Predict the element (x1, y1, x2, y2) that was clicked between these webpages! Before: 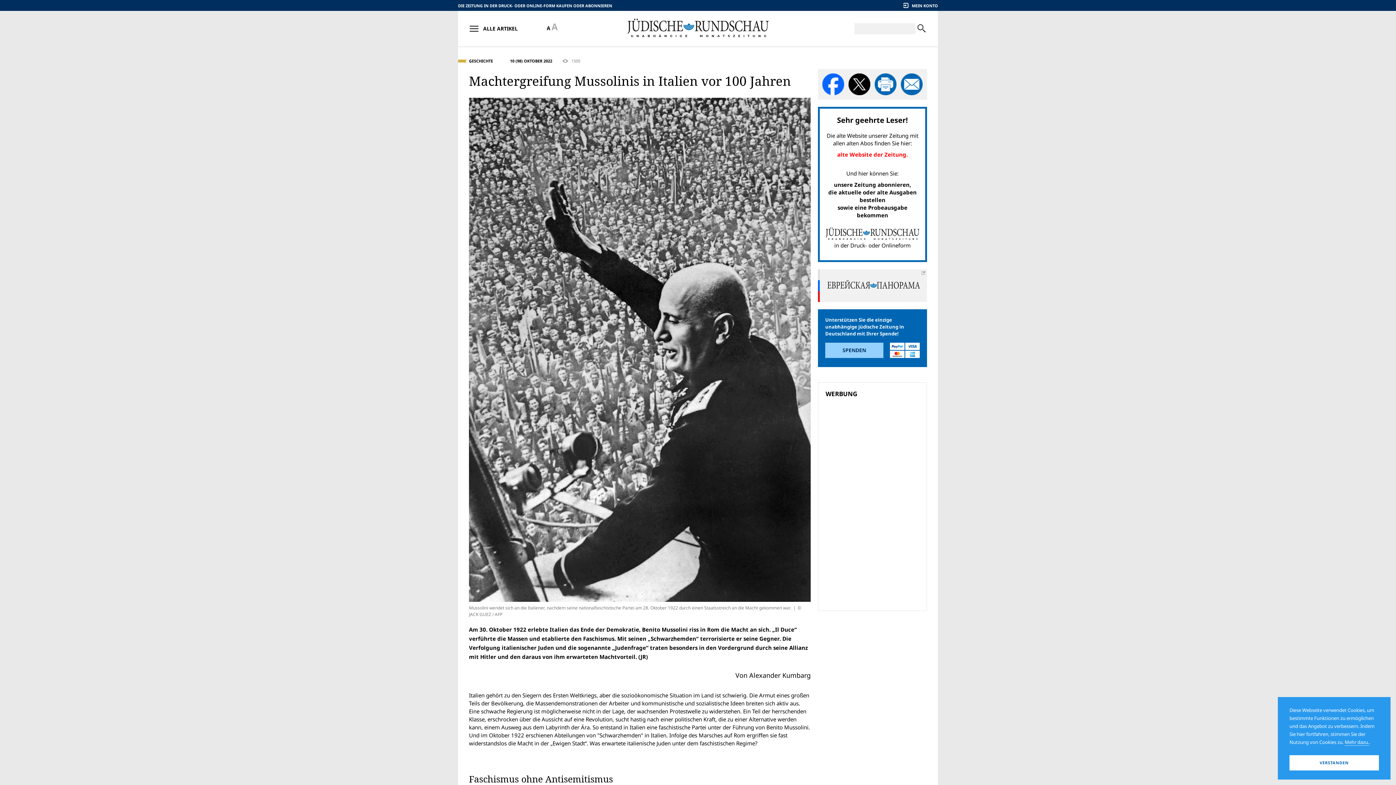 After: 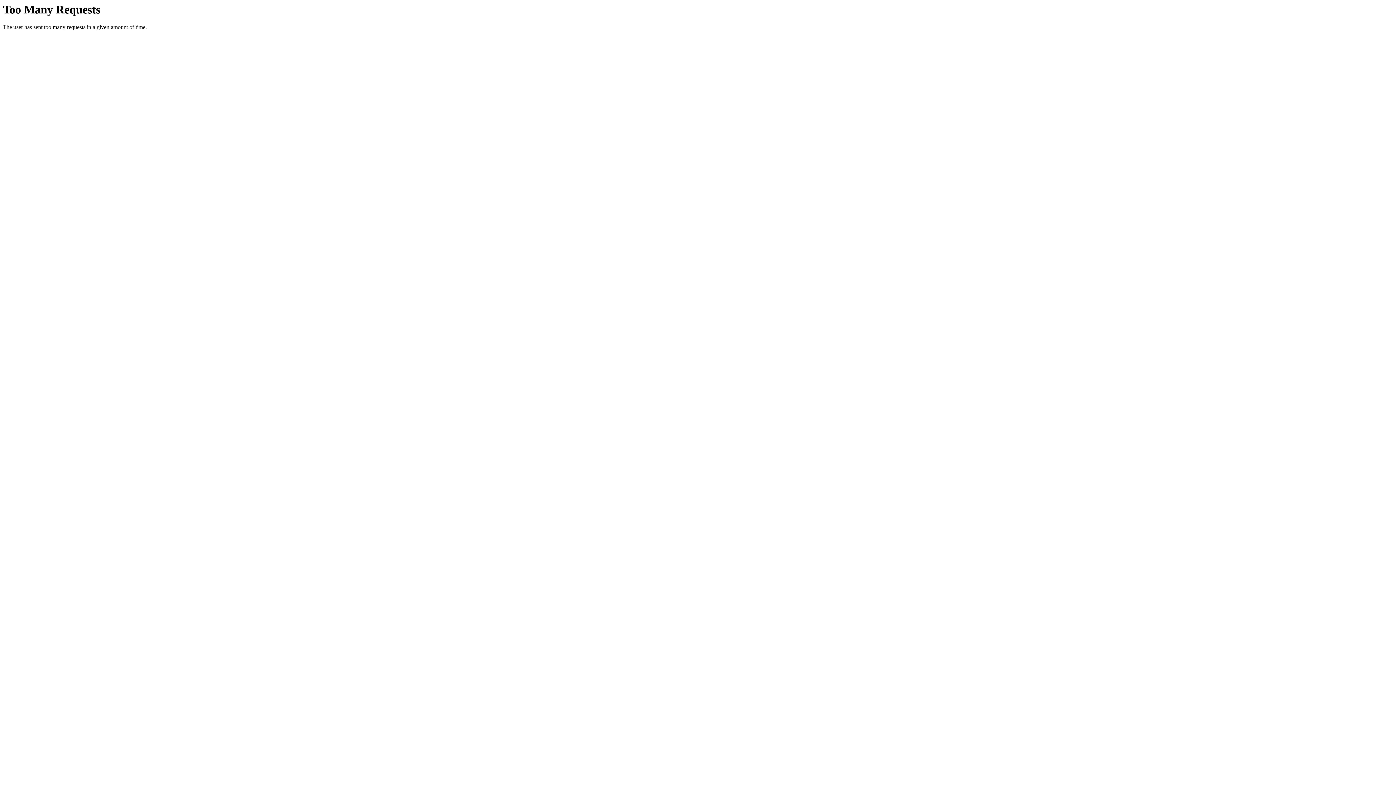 Action: bbox: (825, 150, 920, 158) label: alte Website der Zeitung.